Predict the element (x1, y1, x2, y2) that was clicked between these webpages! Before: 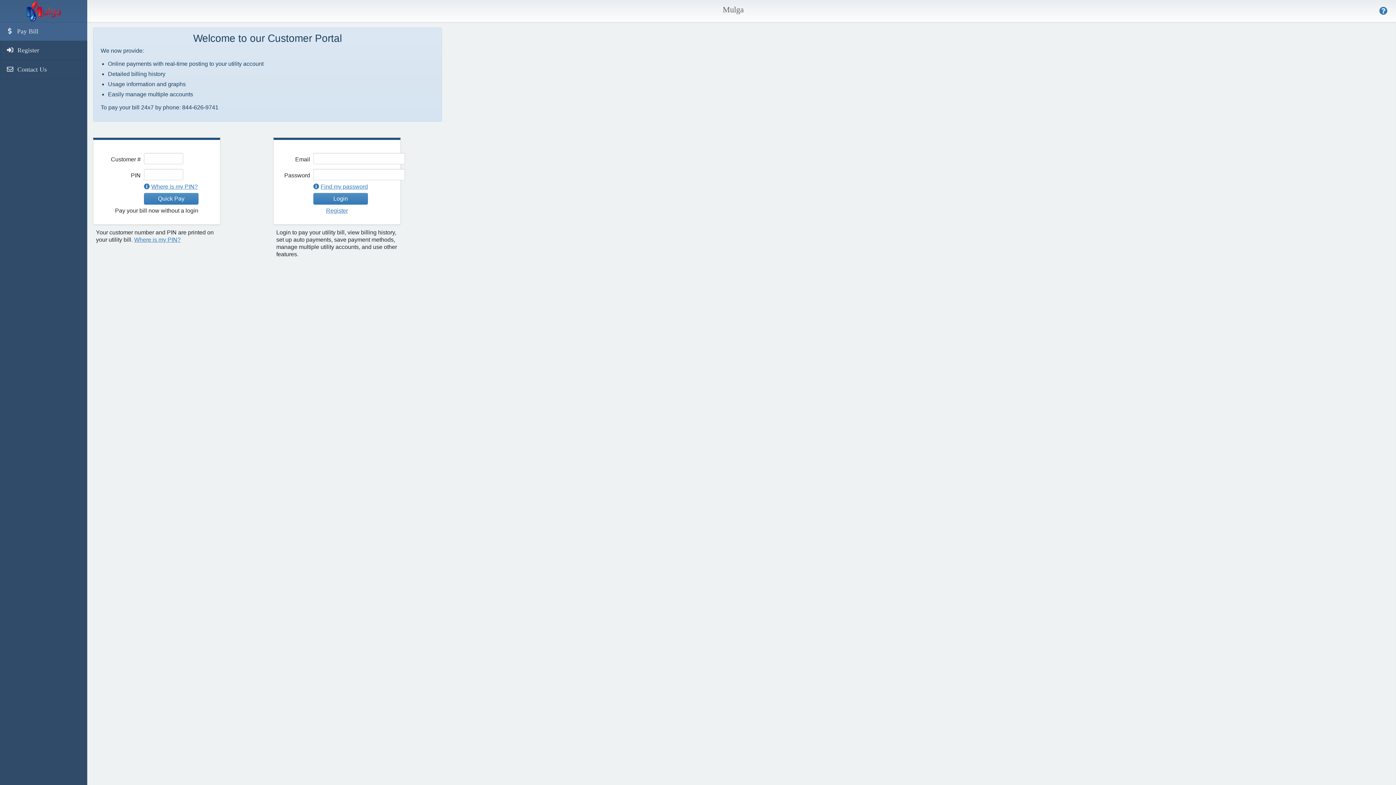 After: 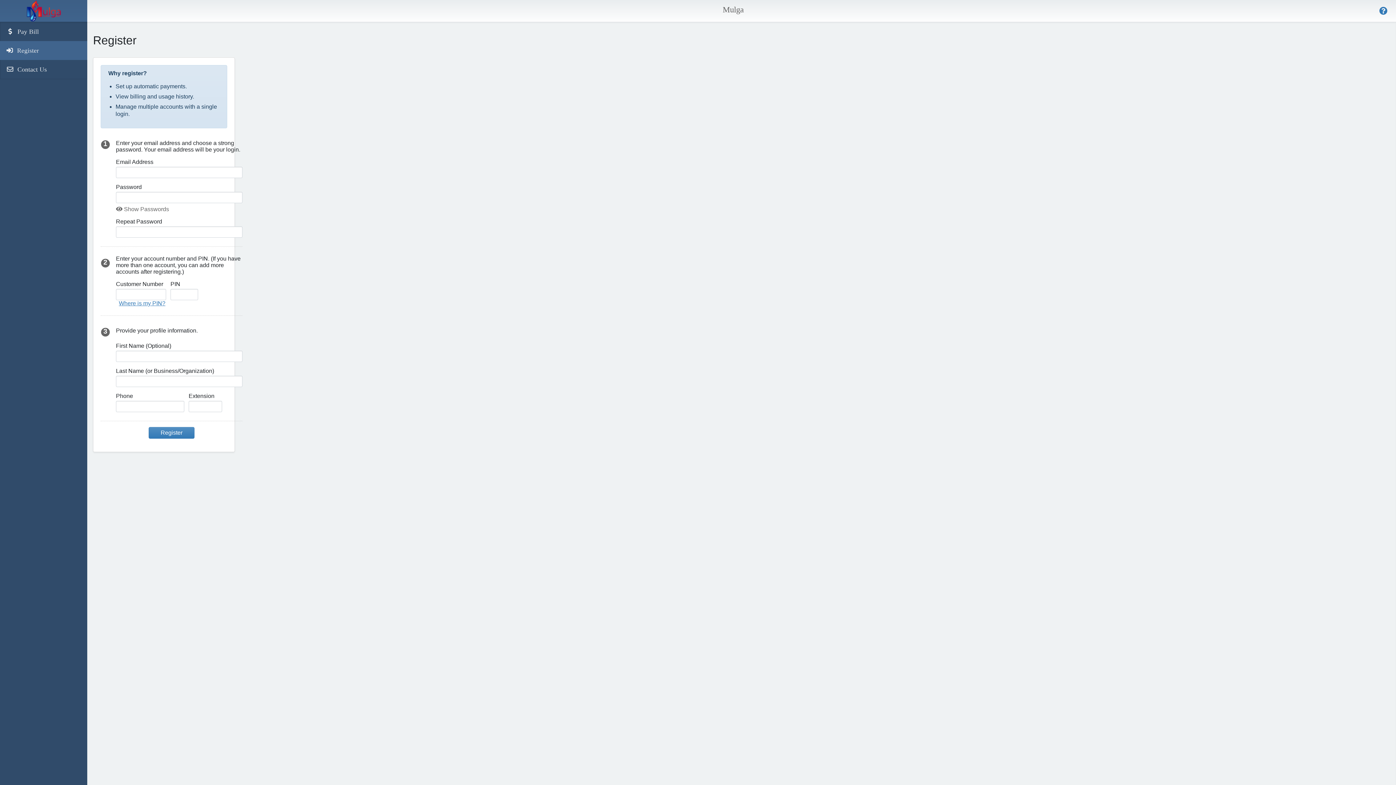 Action: label:  Register bbox: (0, 40, 87, 60)